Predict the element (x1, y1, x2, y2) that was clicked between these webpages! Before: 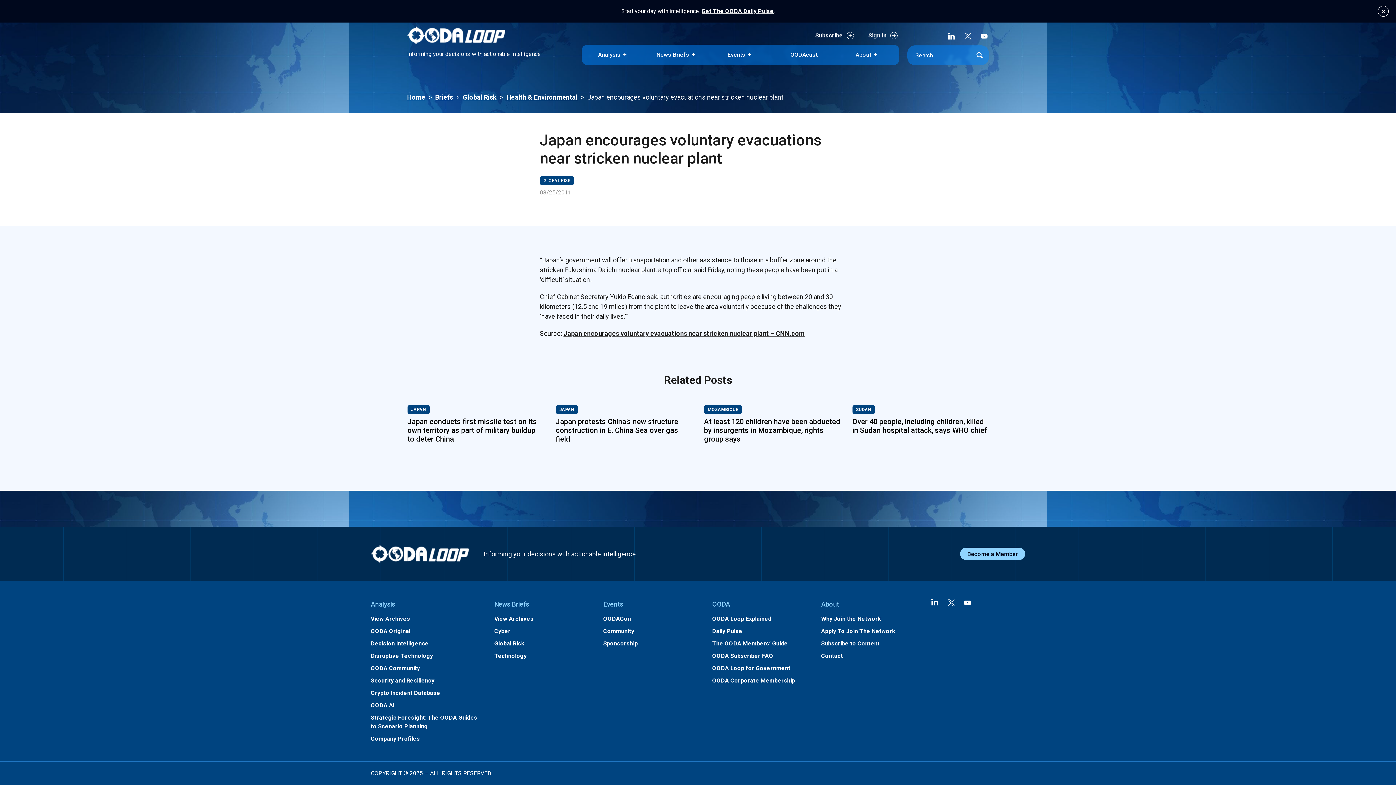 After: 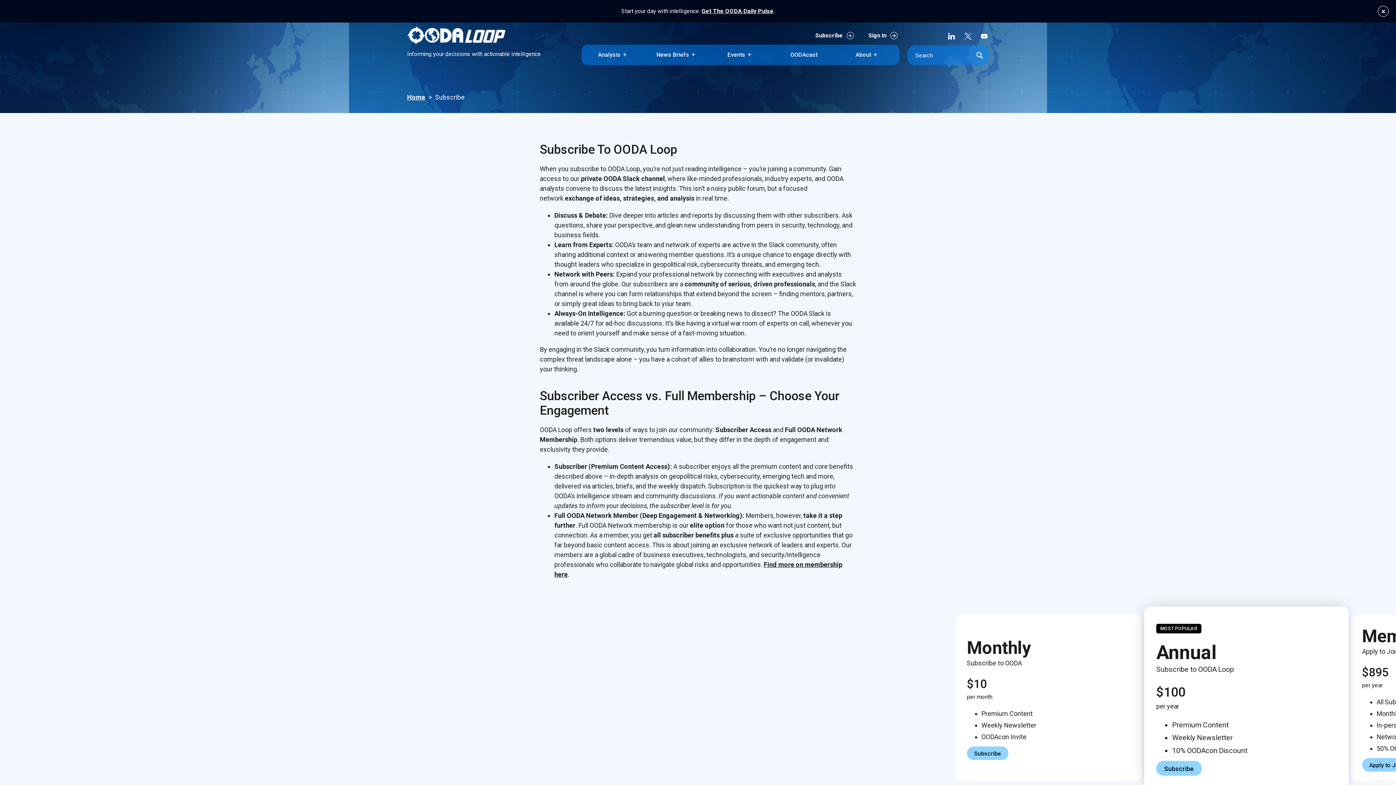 Action: bbox: (815, 30, 854, 41) label: Subscribe